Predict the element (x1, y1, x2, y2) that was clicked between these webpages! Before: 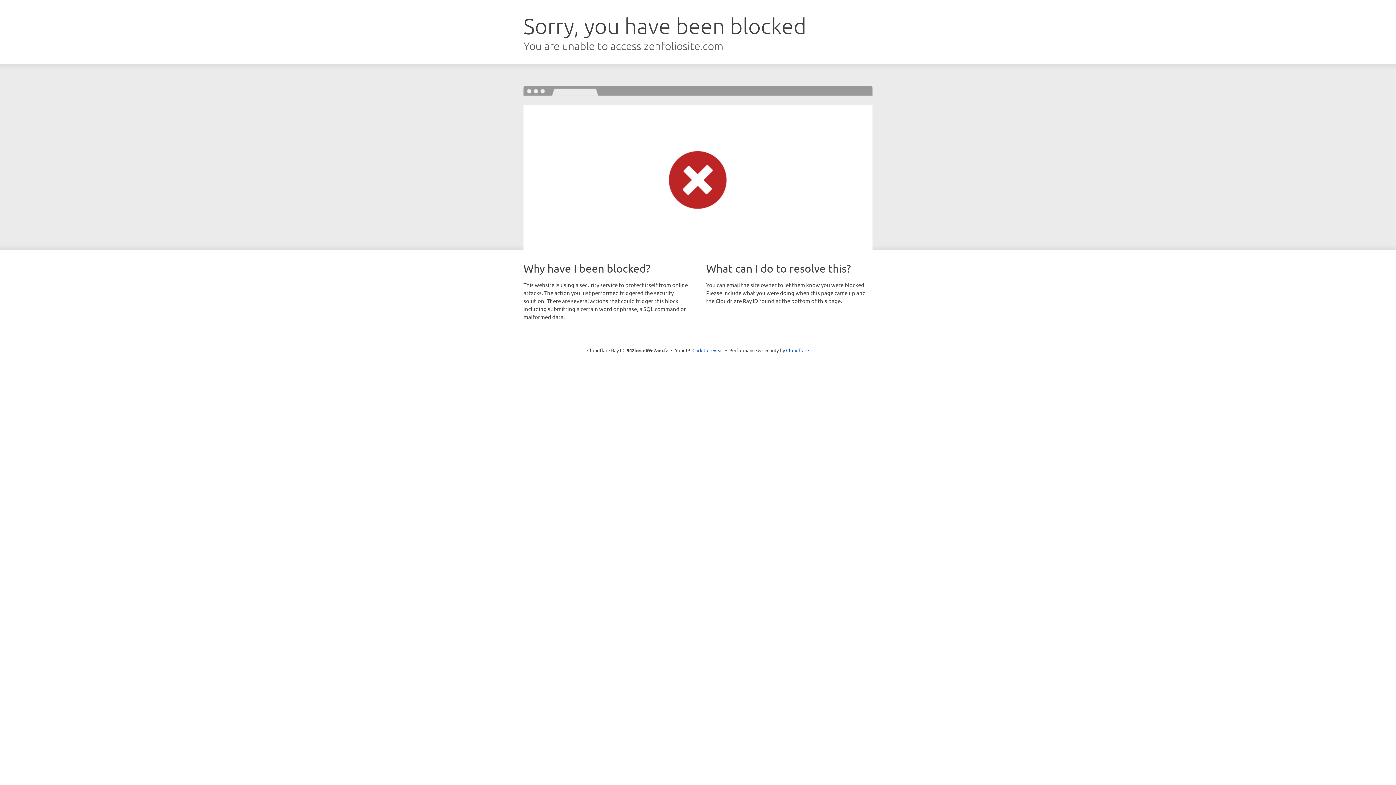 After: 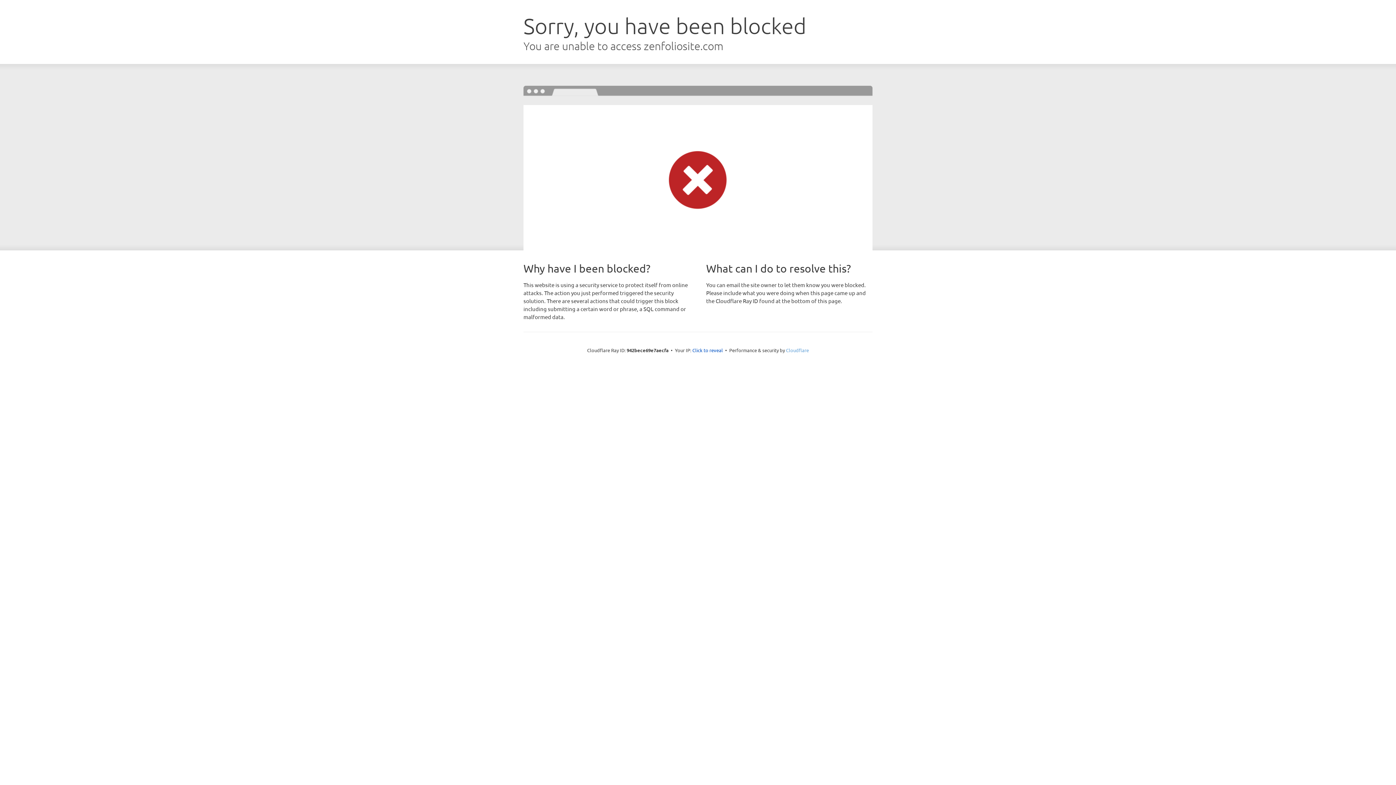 Action: bbox: (786, 347, 809, 353) label: Cloudflare